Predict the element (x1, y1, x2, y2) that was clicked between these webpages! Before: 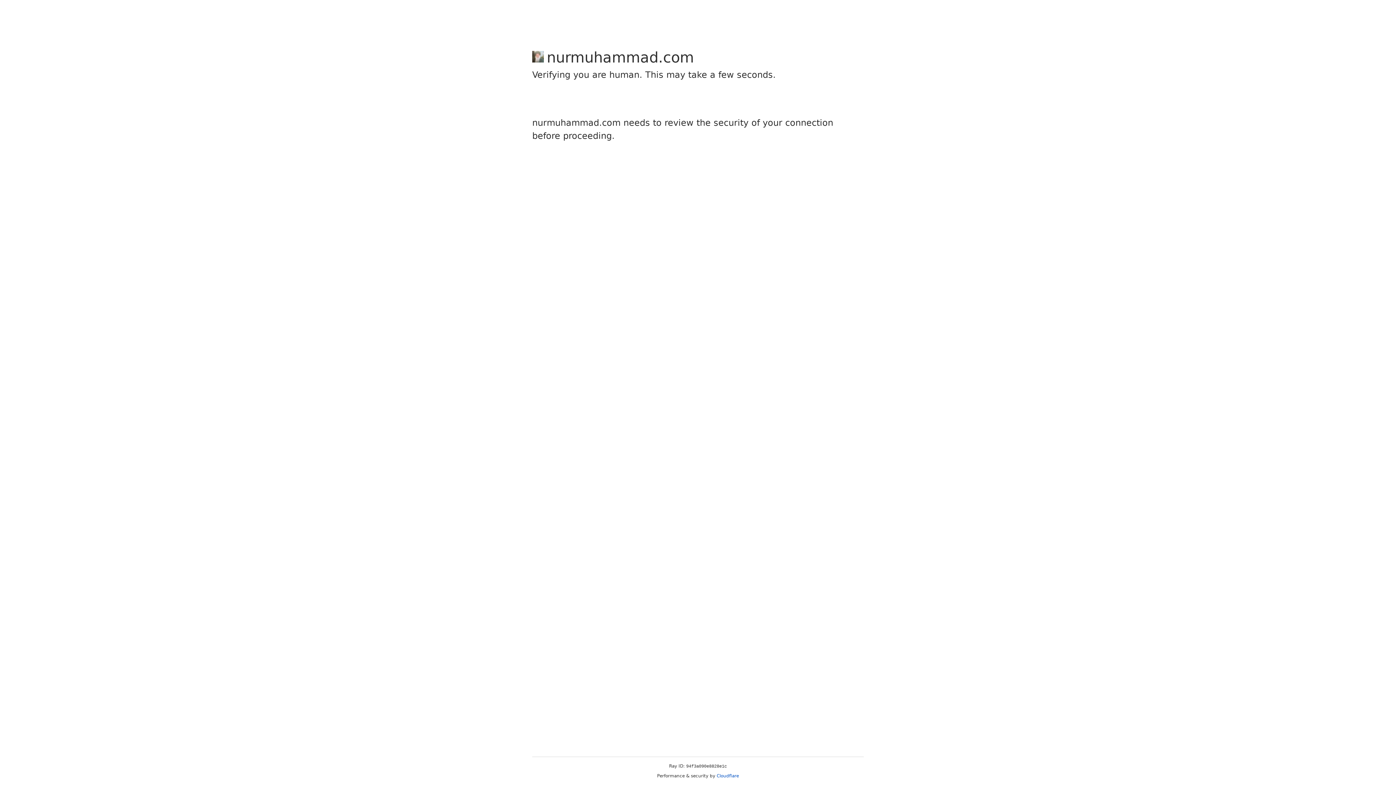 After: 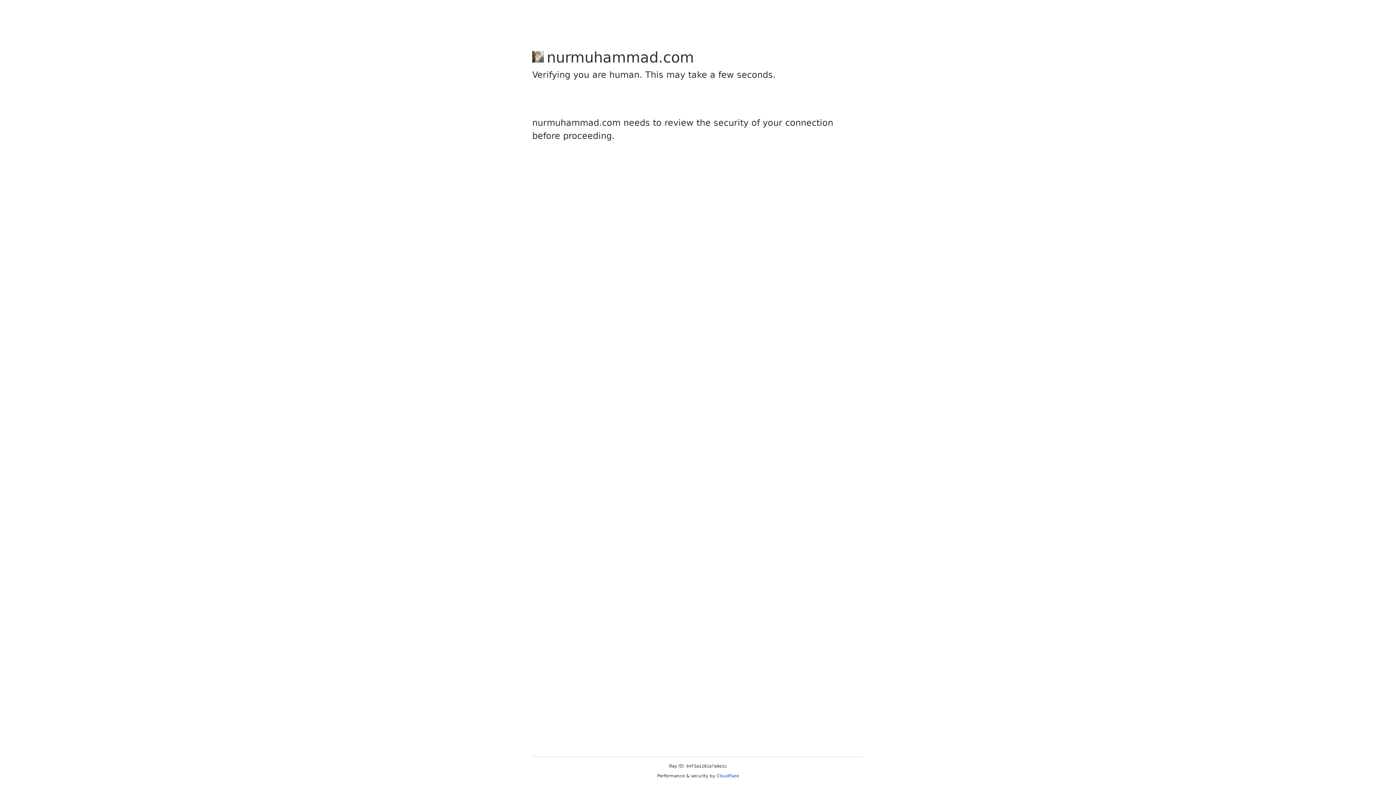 Action: bbox: (716, 773, 739, 778) label: Cloudflare